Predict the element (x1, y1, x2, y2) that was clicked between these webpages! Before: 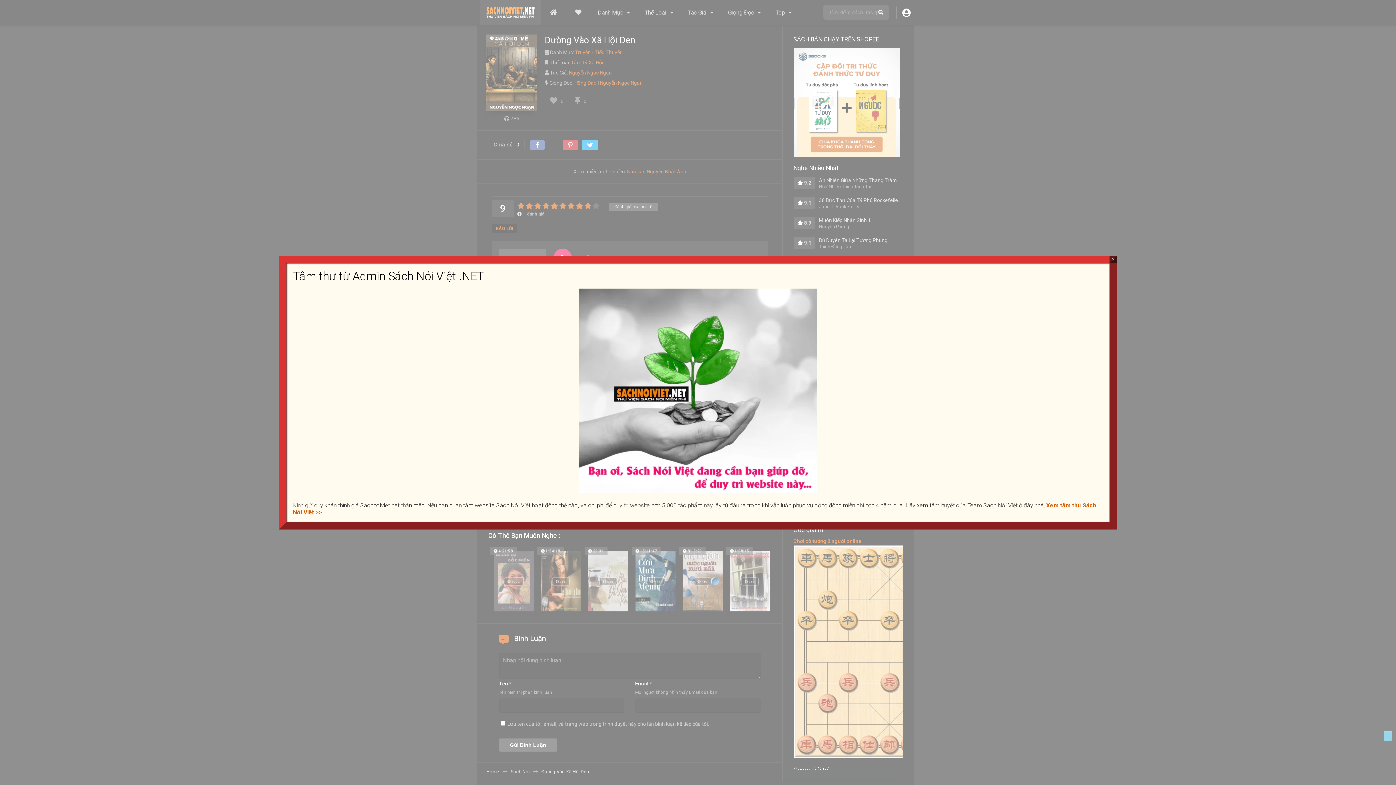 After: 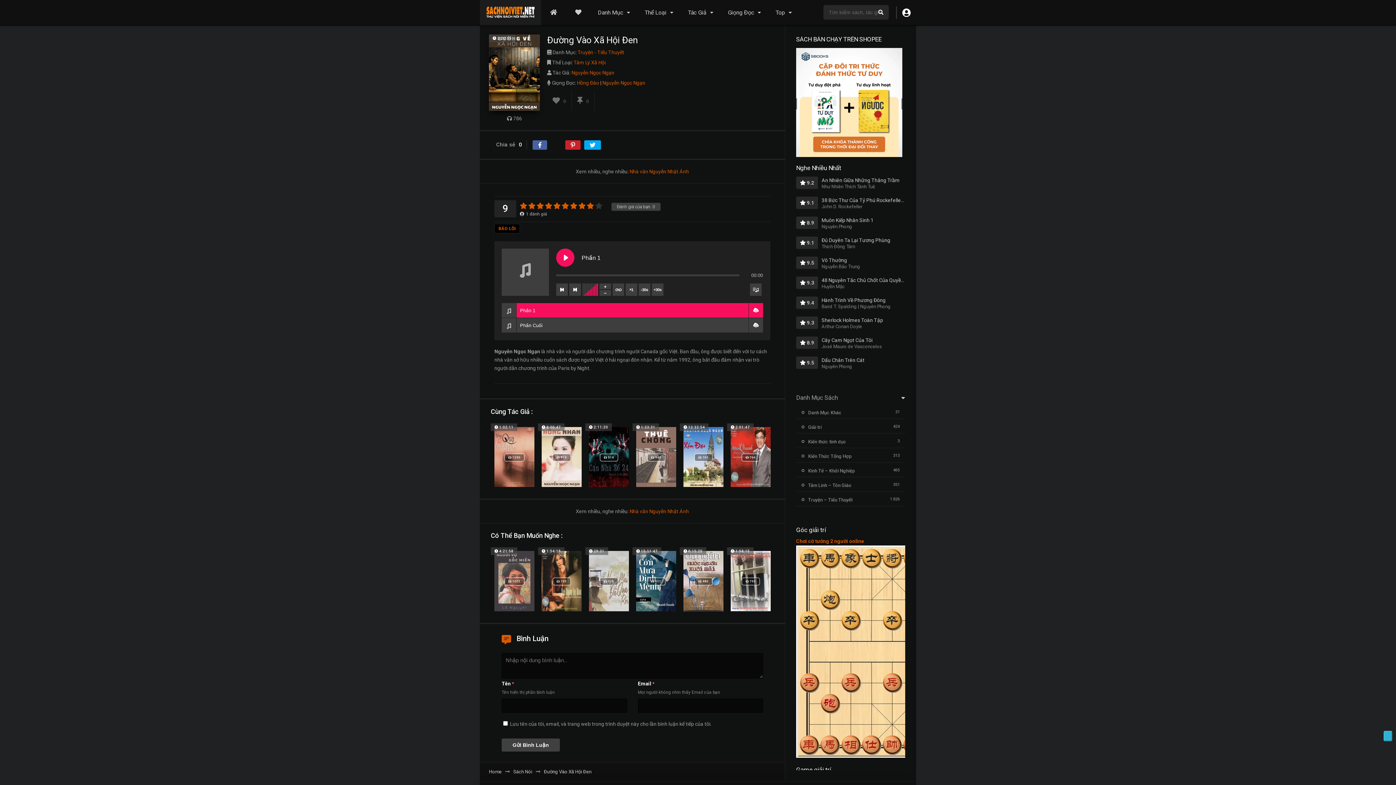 Action: bbox: (1109, 255, 1117, 263) label: Close